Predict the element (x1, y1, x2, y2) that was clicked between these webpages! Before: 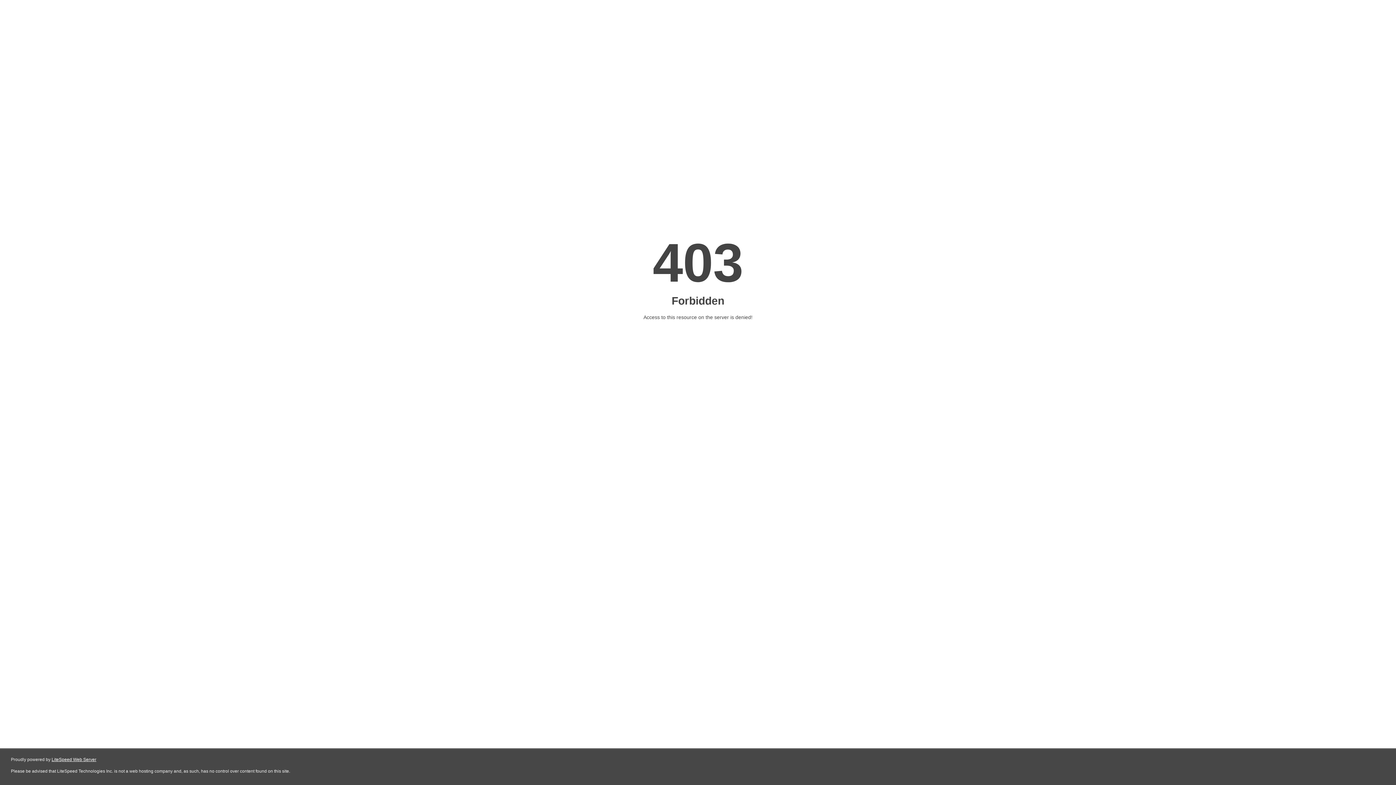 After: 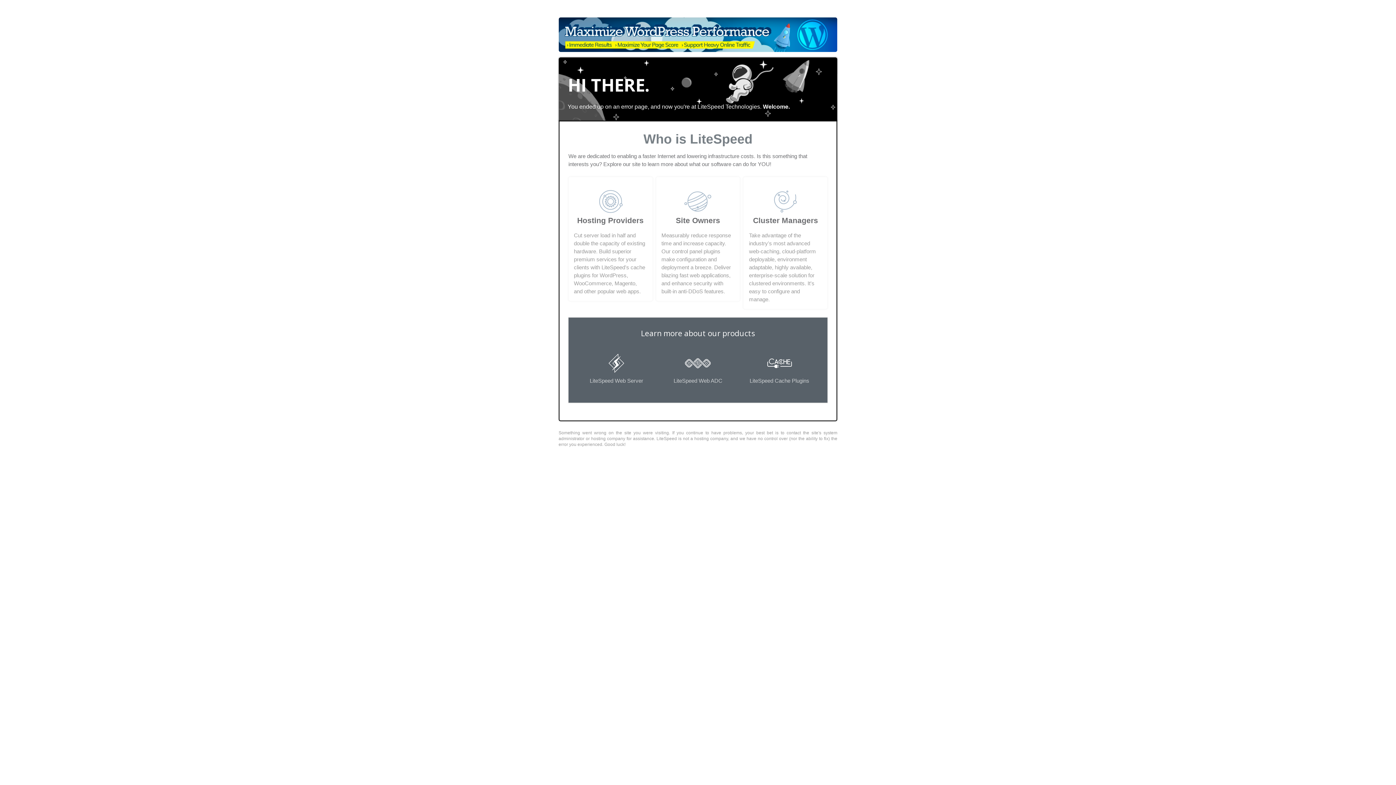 Action: label: LiteSpeed Web Server bbox: (51, 757, 96, 762)